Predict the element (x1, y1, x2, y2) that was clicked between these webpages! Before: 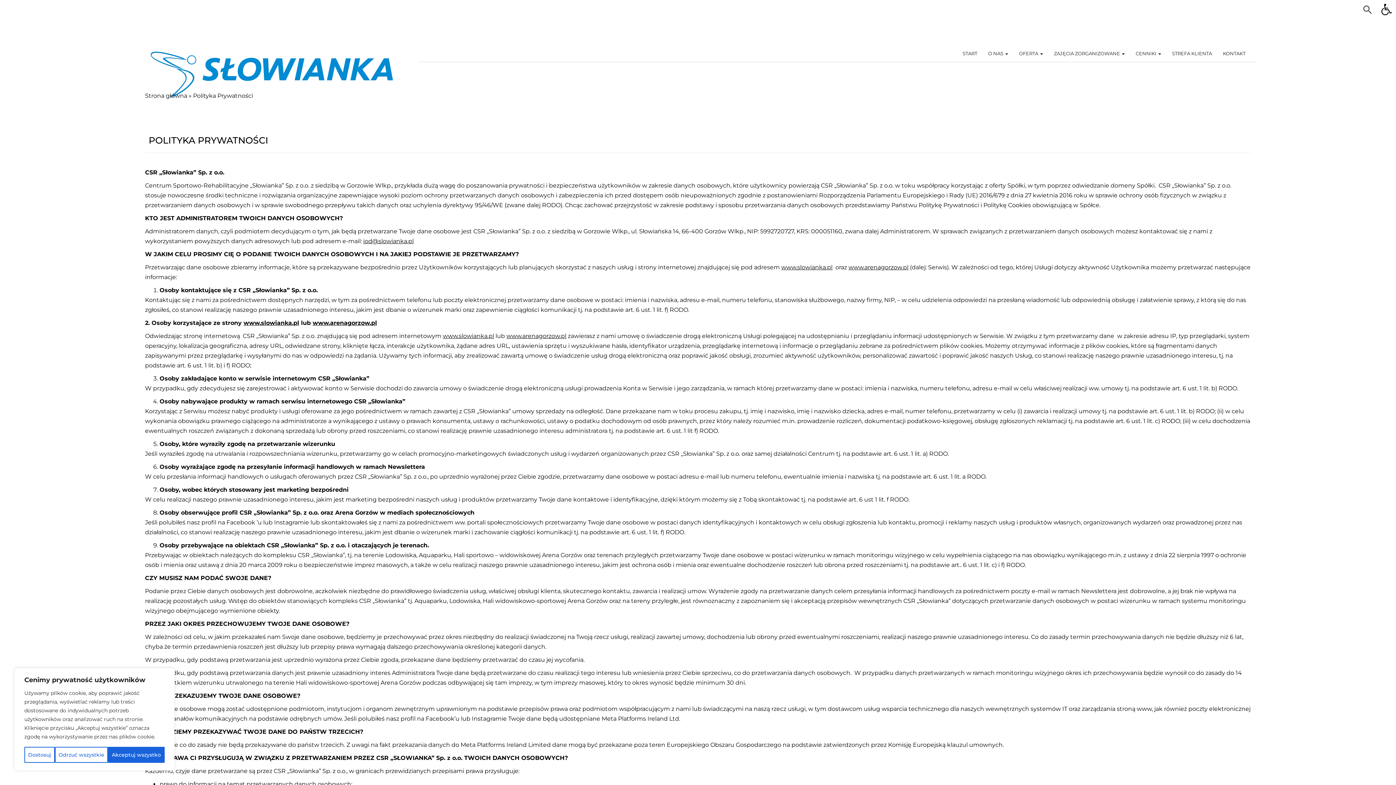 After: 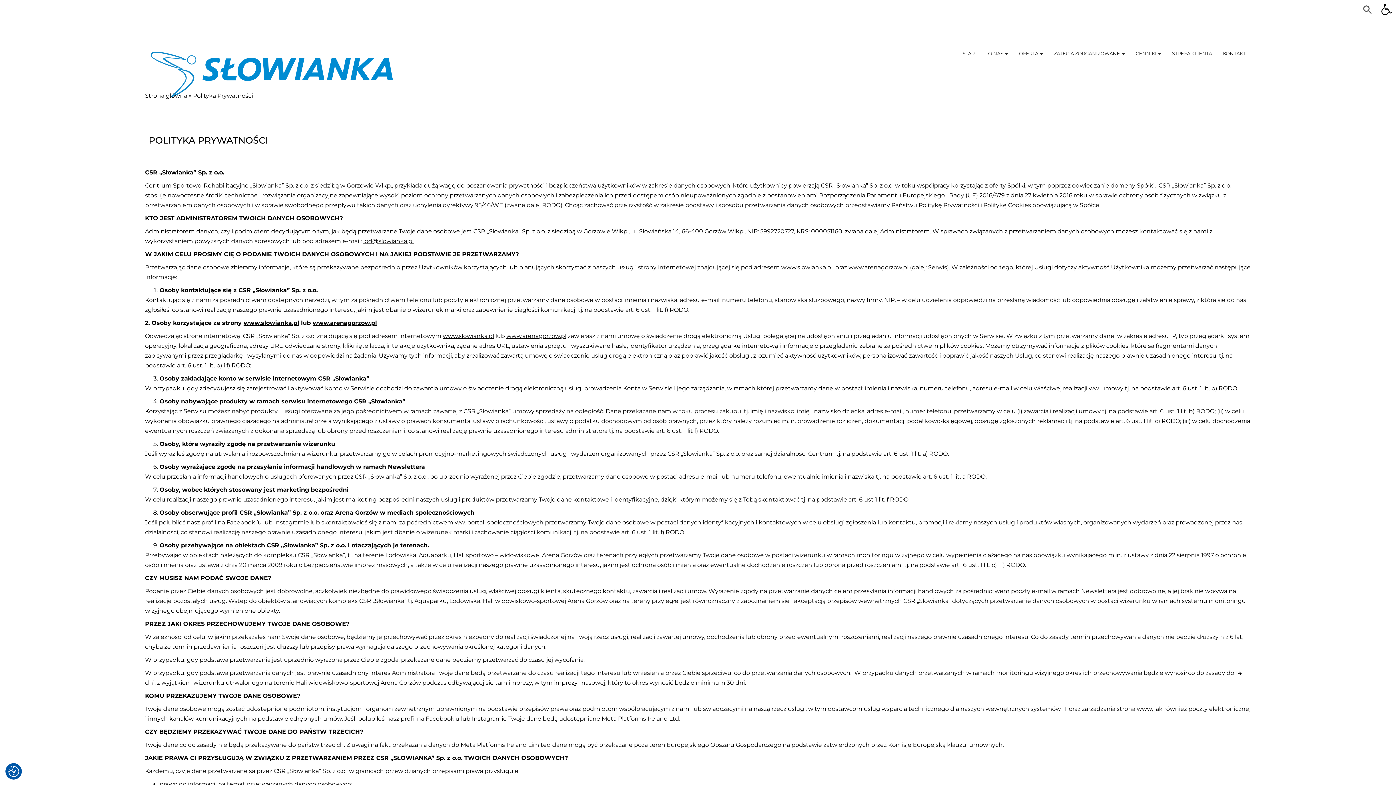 Action: label: Odrzuć wszystkie bbox: (54, 747, 108, 763)